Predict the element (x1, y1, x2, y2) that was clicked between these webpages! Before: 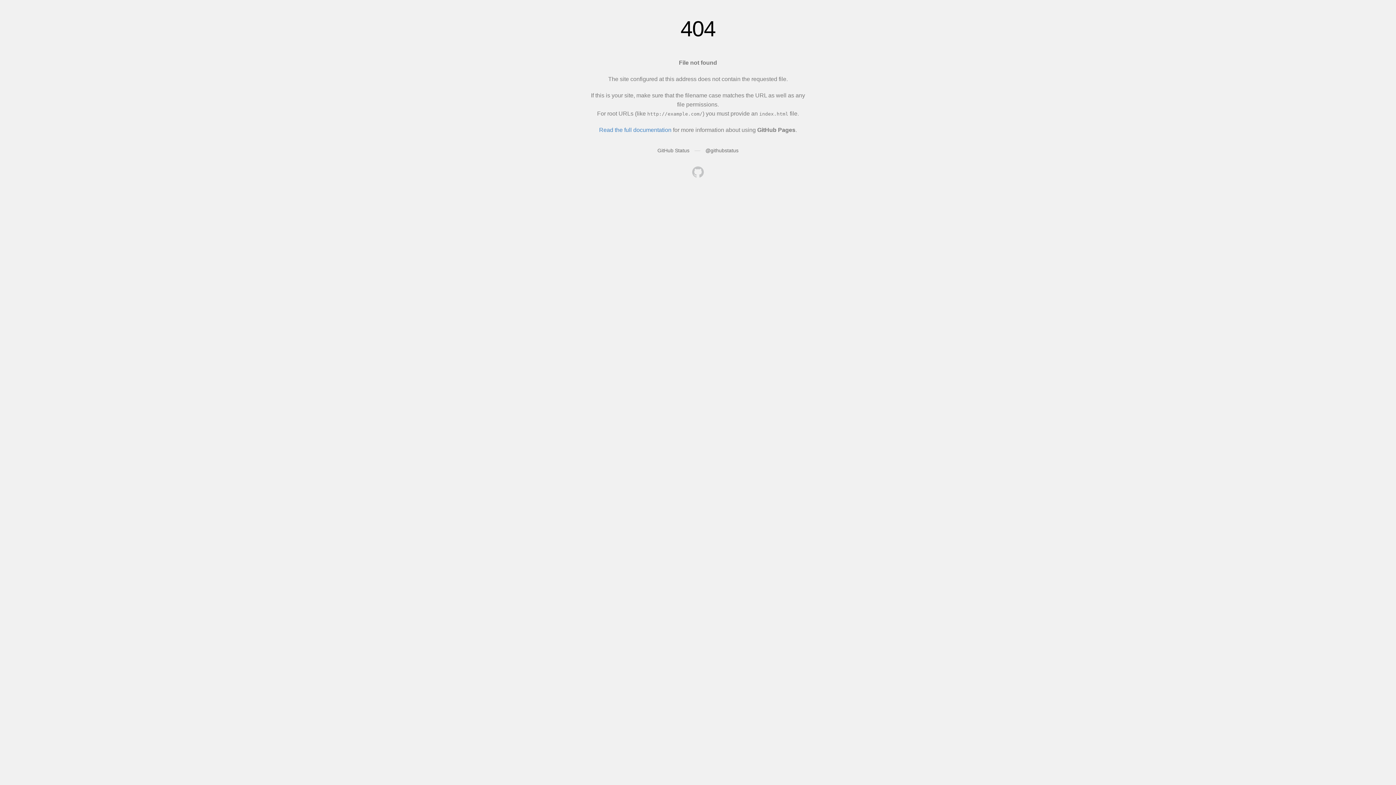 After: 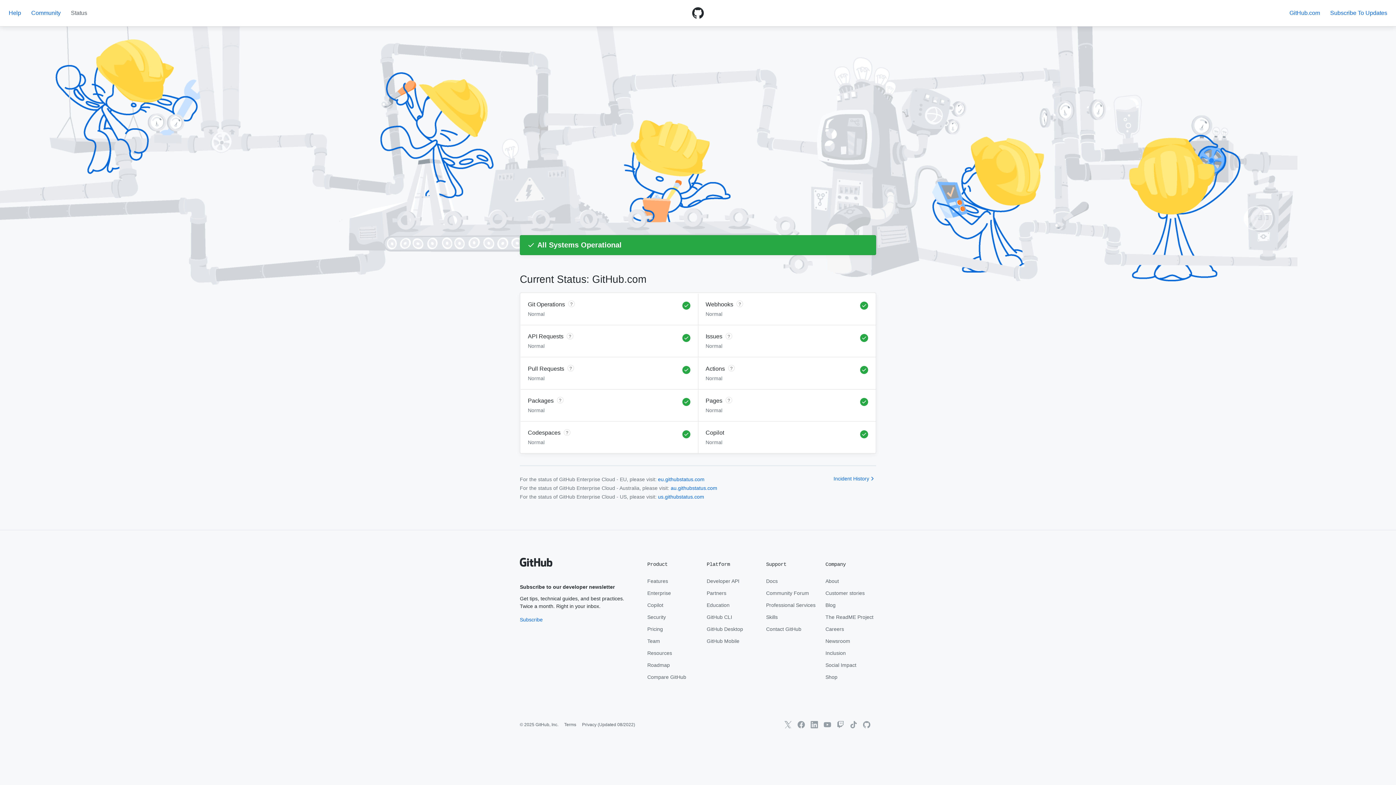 Action: label: GitHub Status bbox: (657, 147, 689, 153)